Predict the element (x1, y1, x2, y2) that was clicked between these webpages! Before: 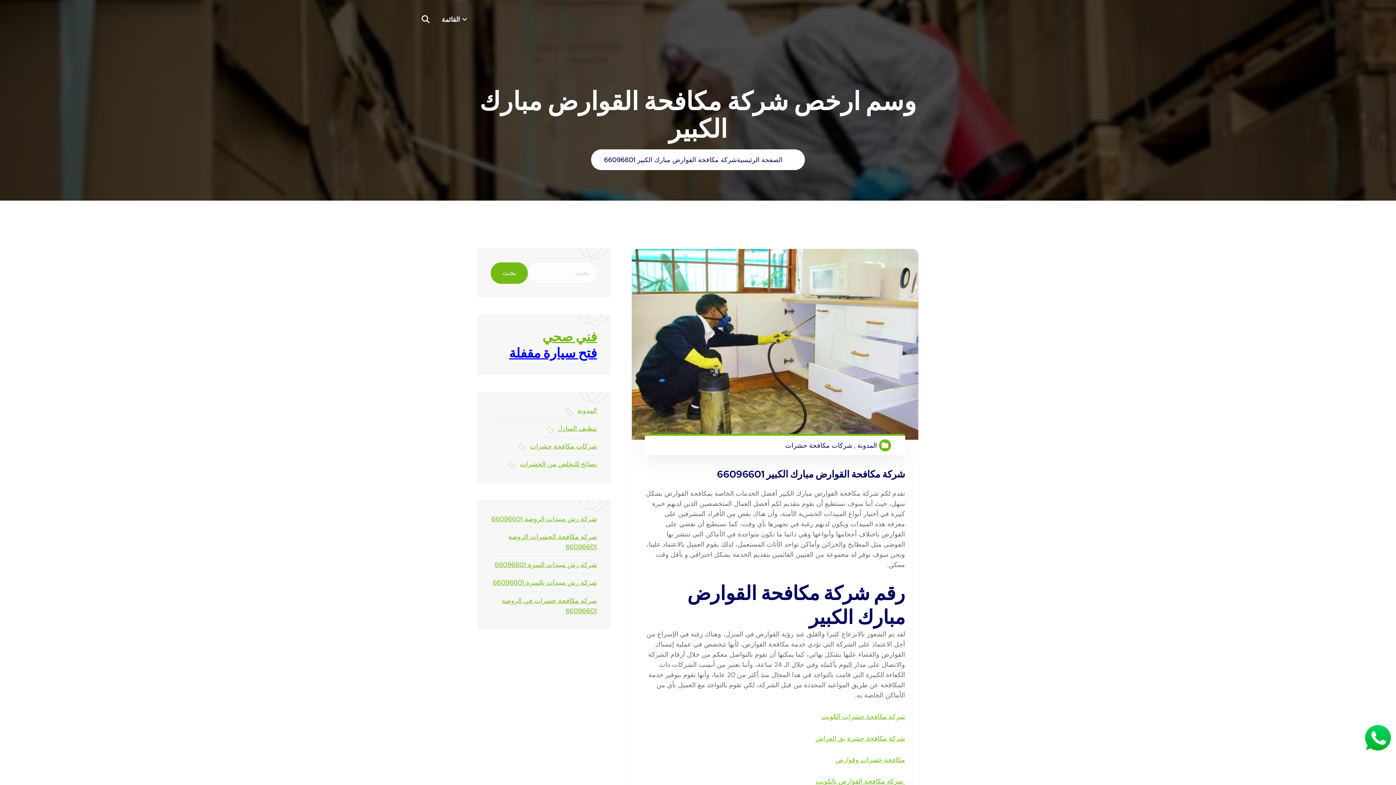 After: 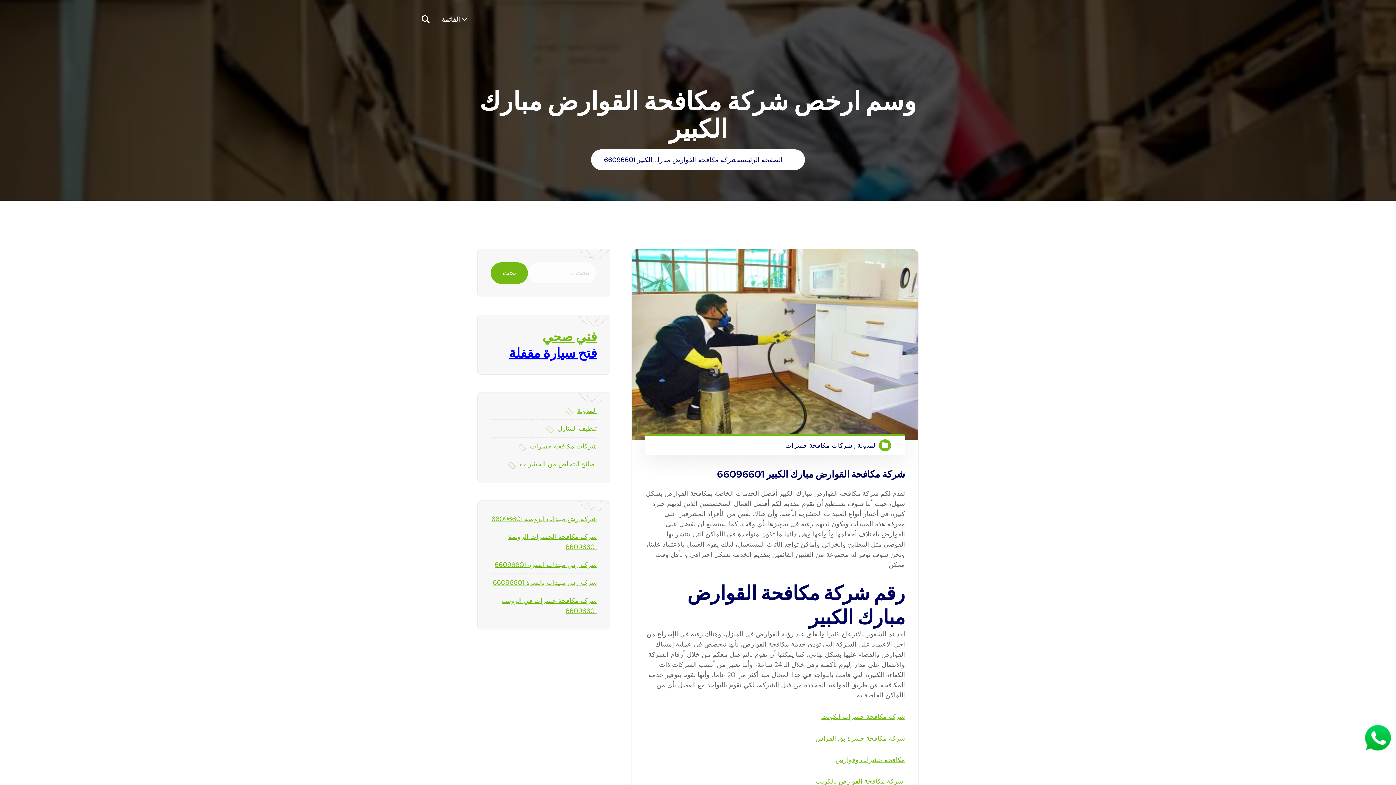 Action: label: شركة مكافحة القوارض مبارك الكبير 66096601 bbox: (604, 155, 737, 164)